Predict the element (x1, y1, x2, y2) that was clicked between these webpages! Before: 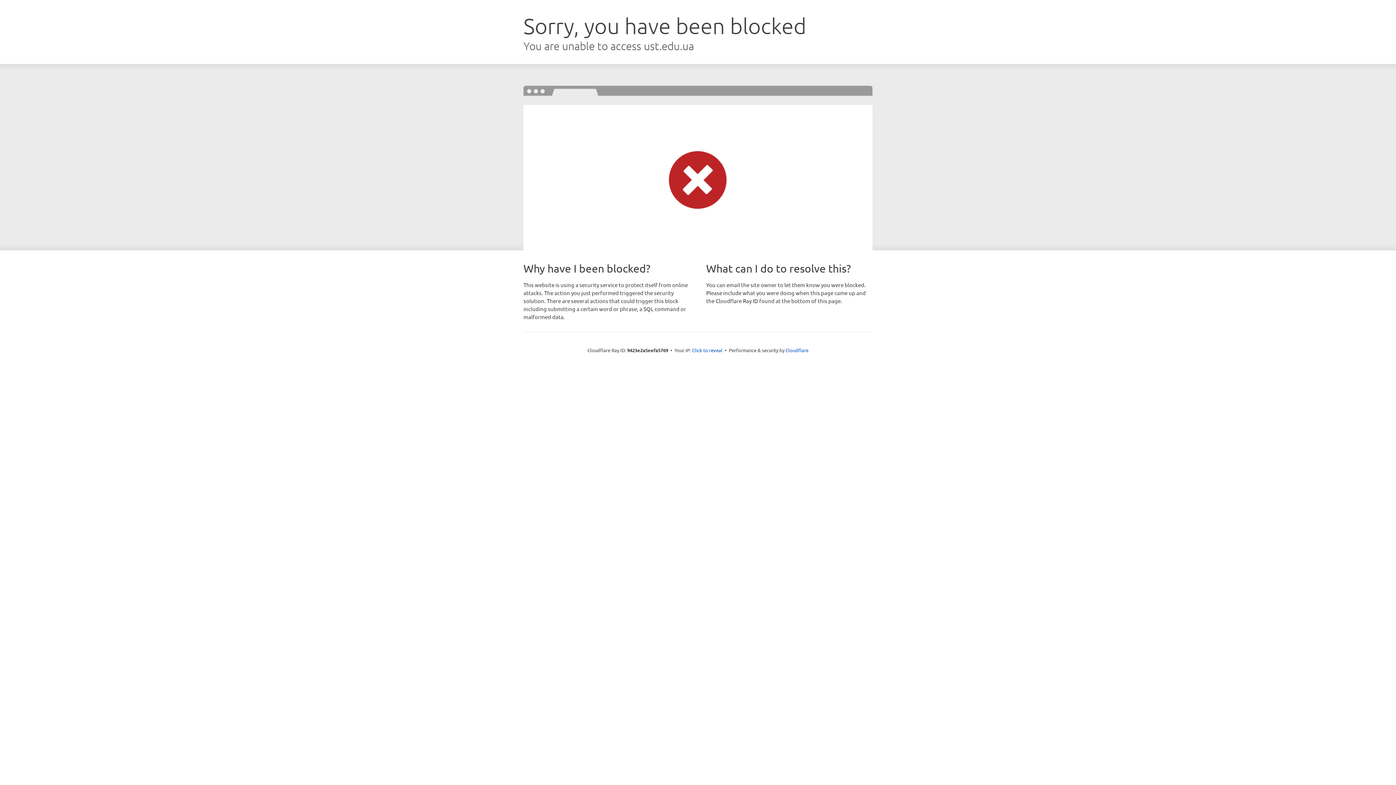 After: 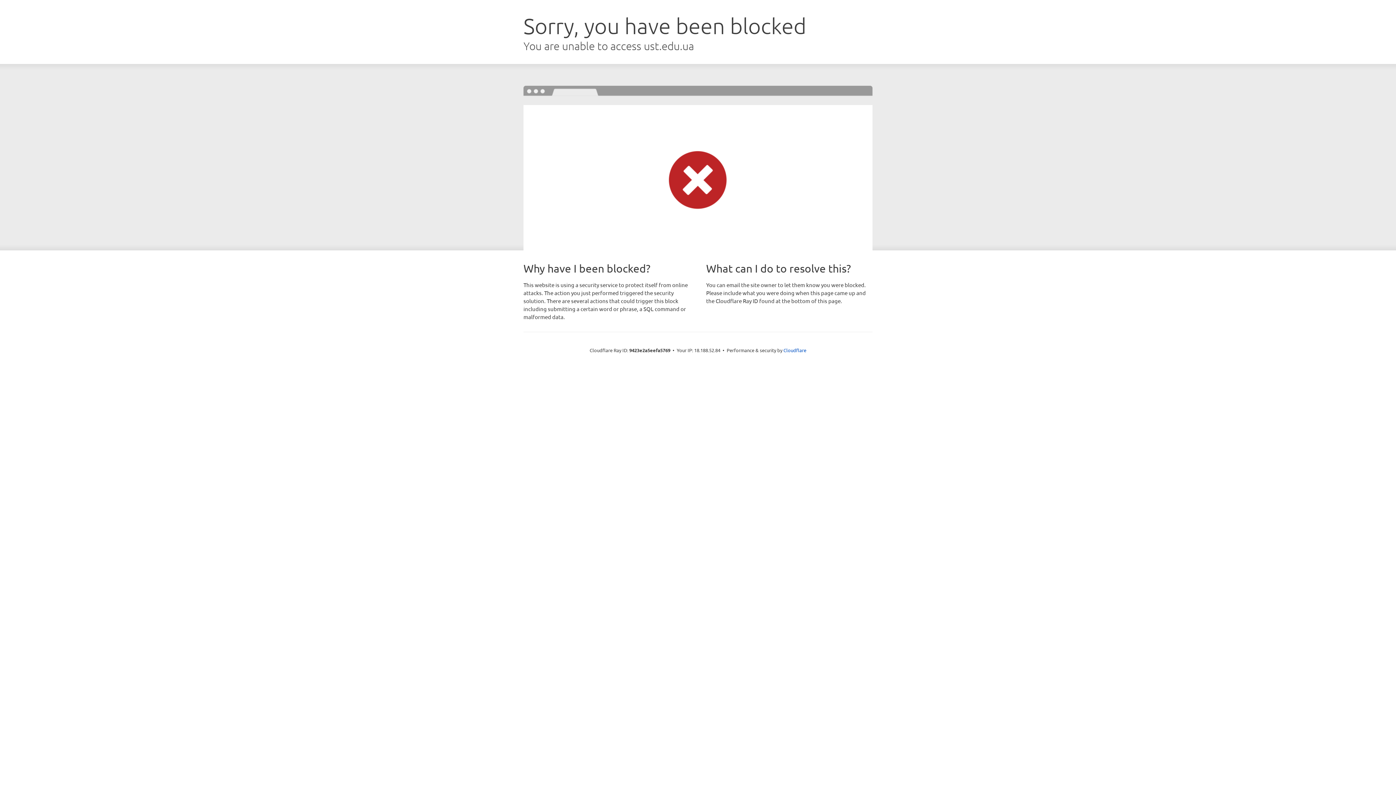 Action: bbox: (692, 346, 722, 353) label: Click to reveal